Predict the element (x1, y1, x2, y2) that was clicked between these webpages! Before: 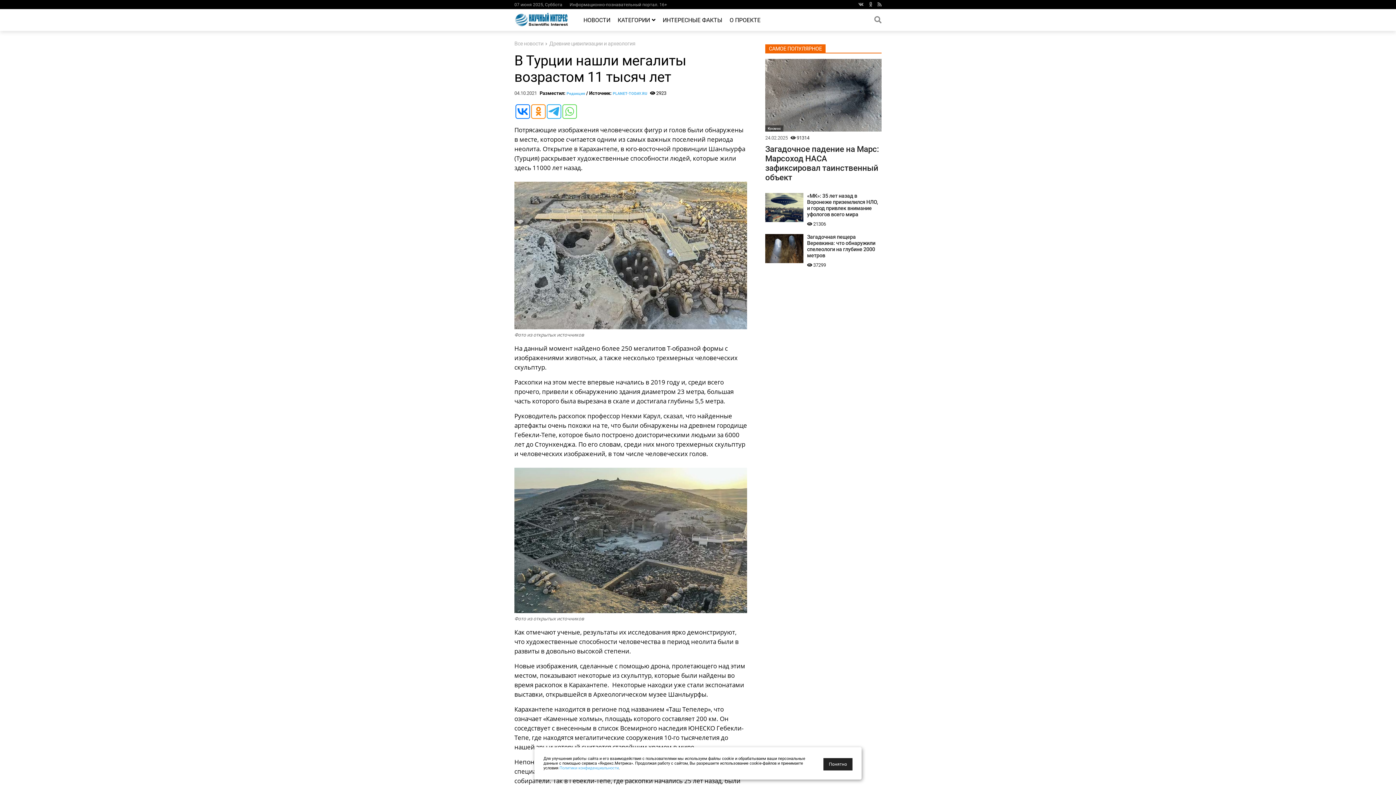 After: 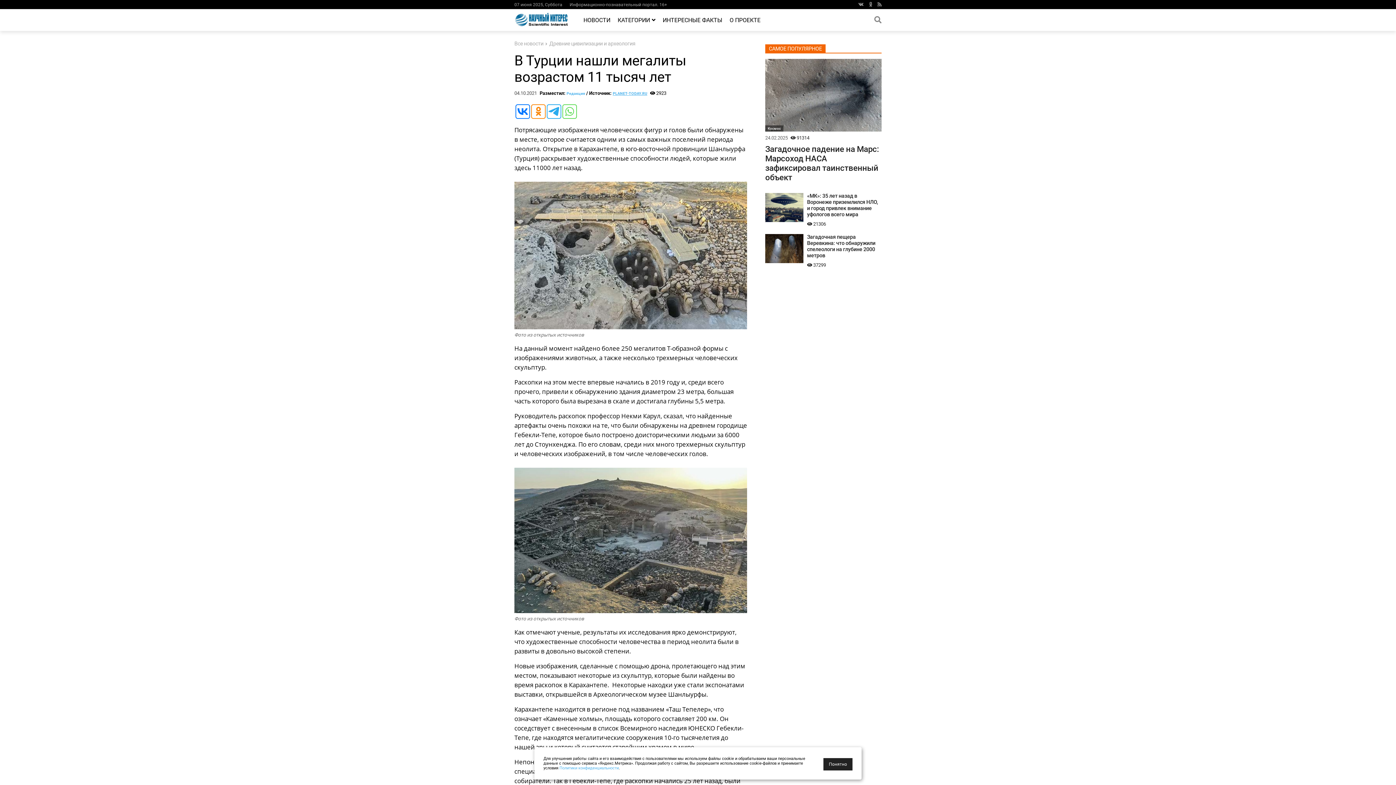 Action: bbox: (612, 91, 647, 96) label: PLANET-TODAY.RU